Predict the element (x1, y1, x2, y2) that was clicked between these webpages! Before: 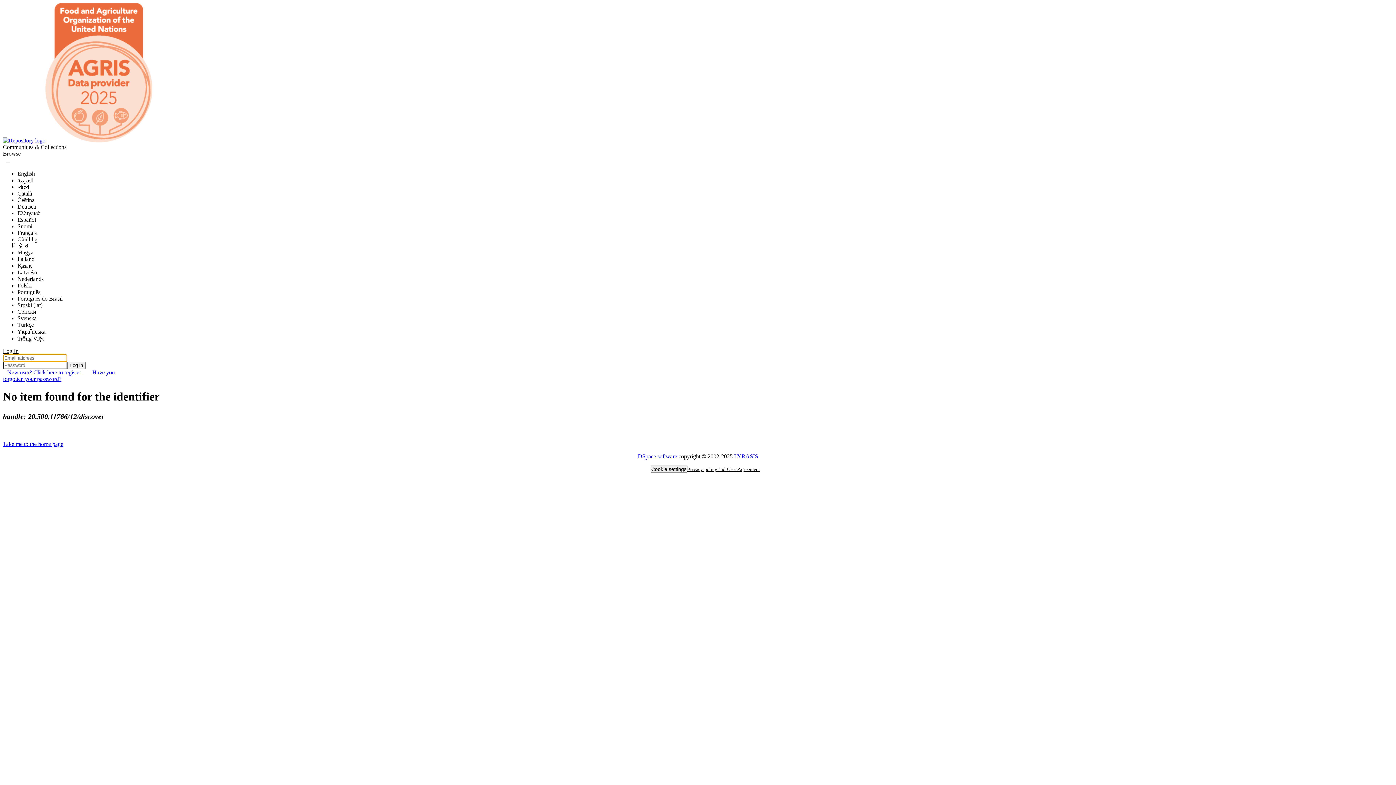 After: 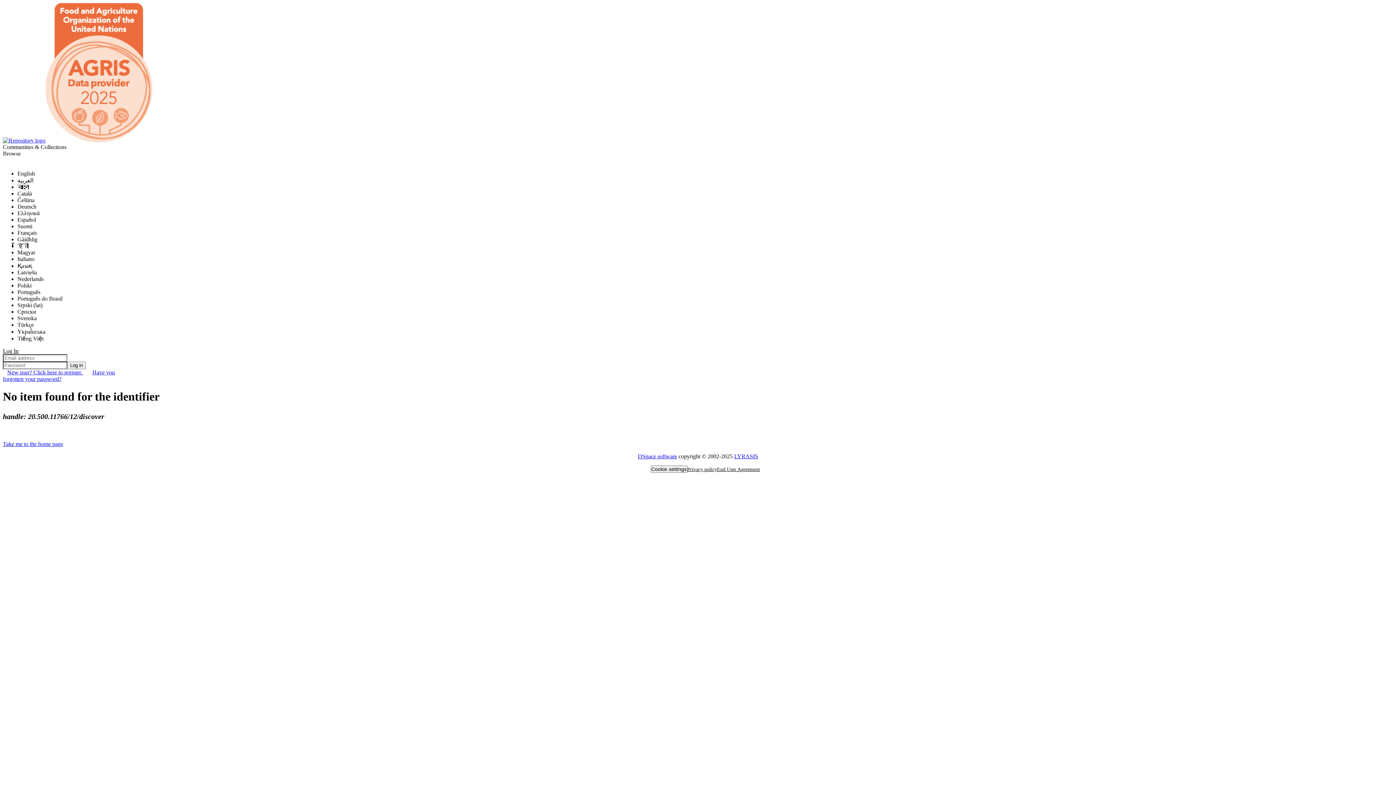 Action: label: Log In bbox: (2, 348, 18, 354)